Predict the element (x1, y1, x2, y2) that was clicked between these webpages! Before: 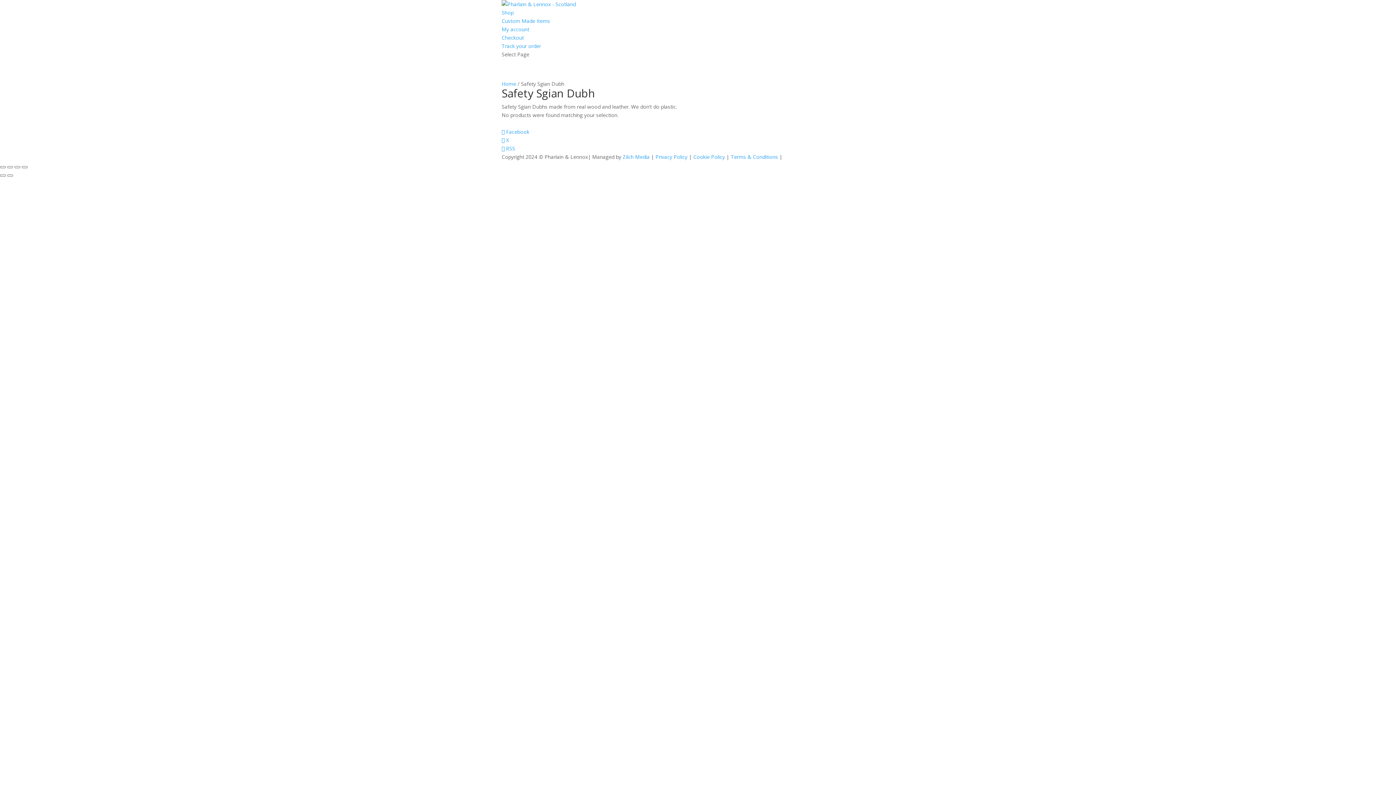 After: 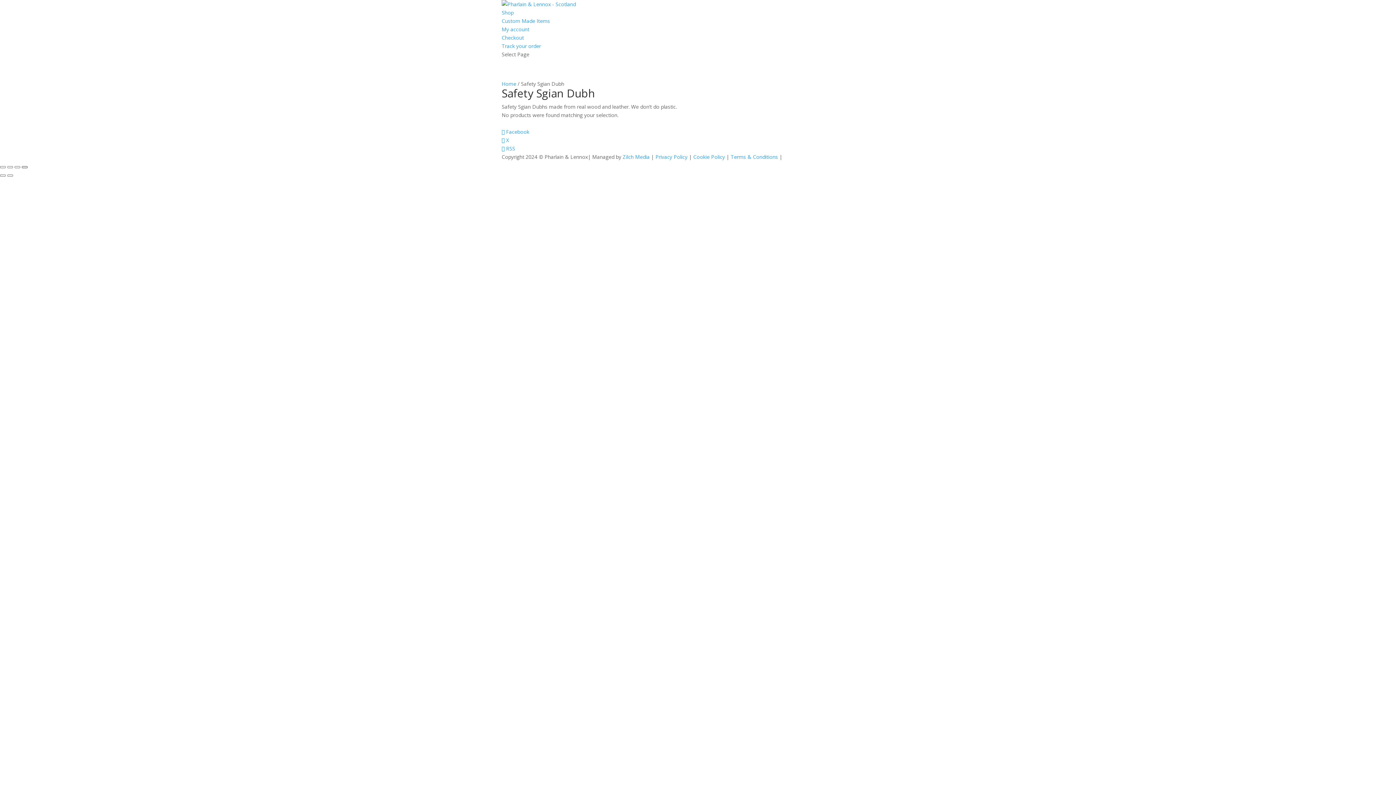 Action: bbox: (21, 166, 27, 168) label: Close (Esc)